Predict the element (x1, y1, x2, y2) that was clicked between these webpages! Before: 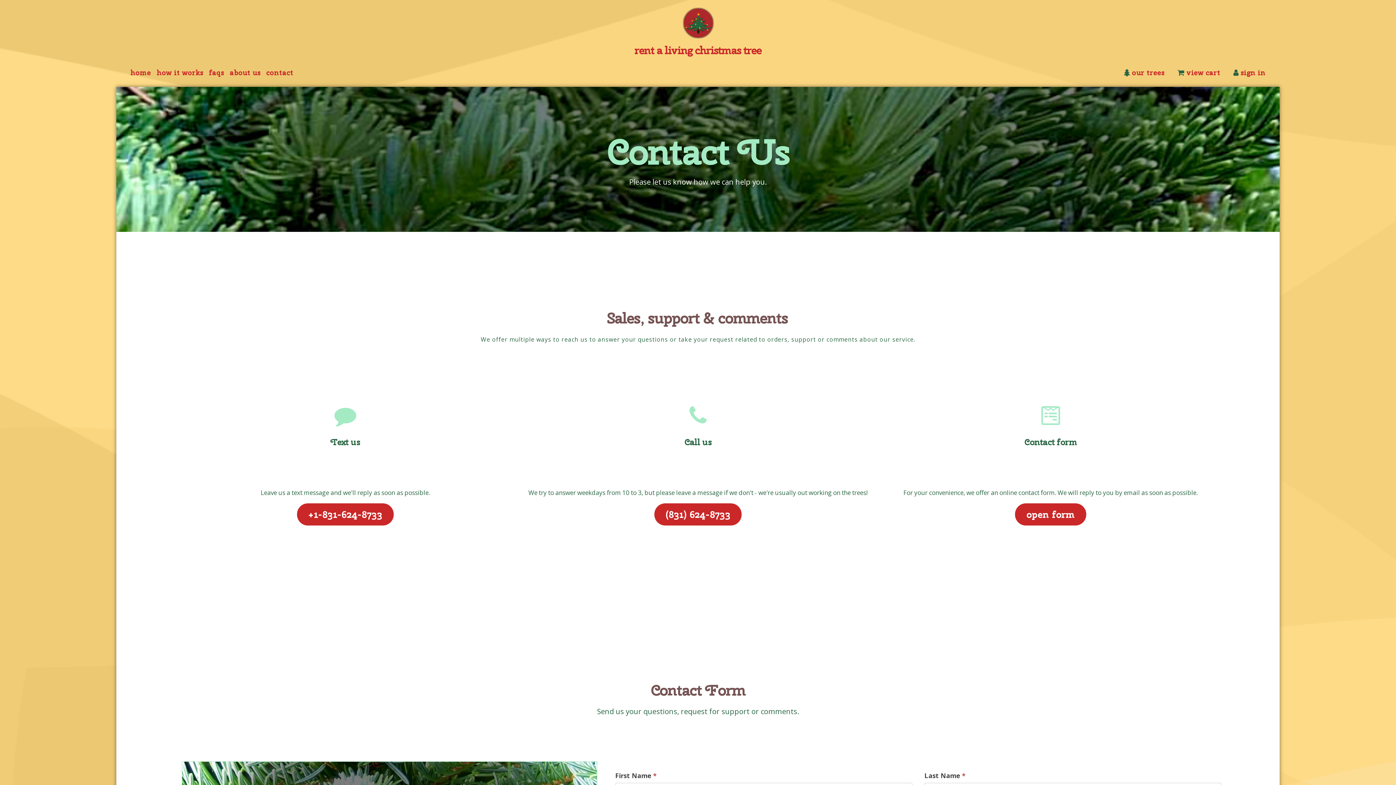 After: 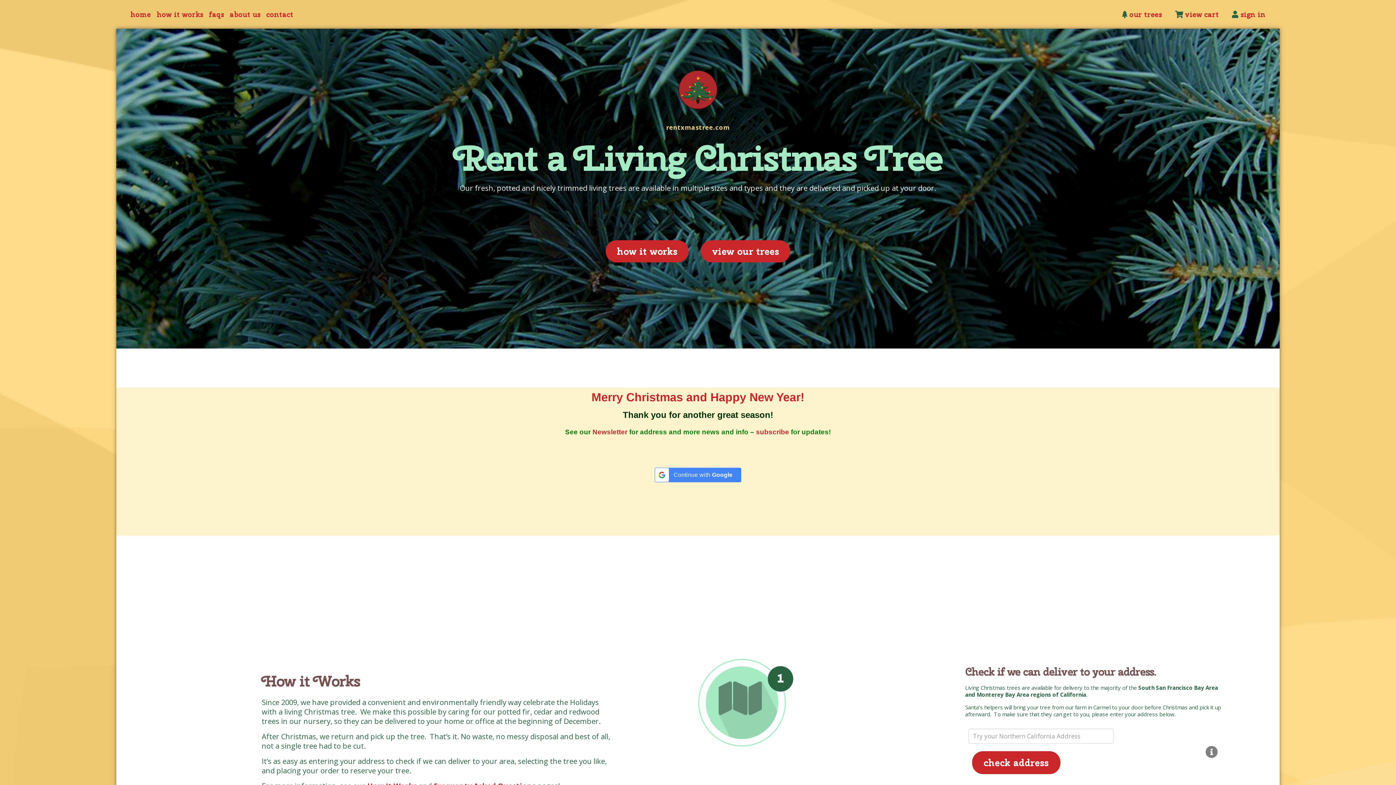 Action: label: rent a living christmas tree bbox: (634, 6, 761, 57)